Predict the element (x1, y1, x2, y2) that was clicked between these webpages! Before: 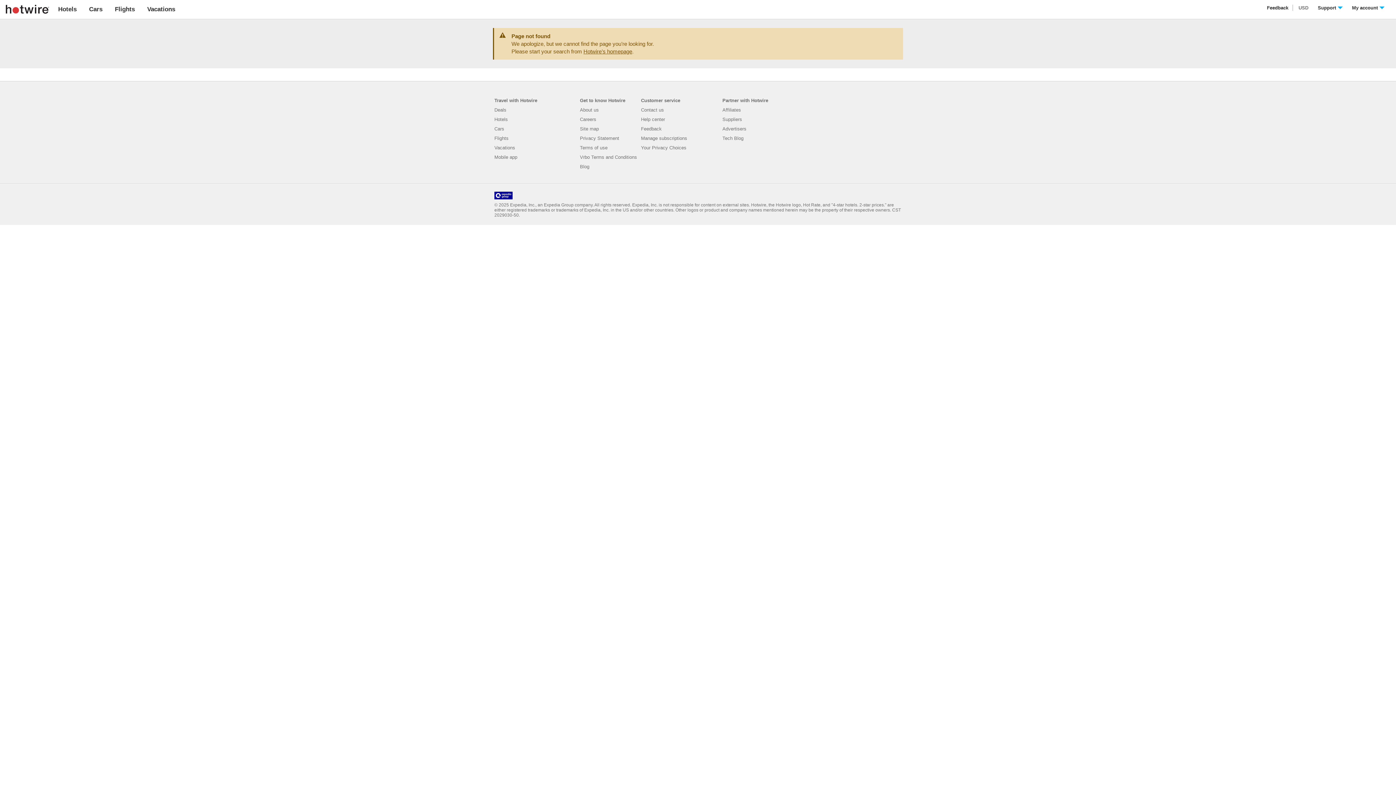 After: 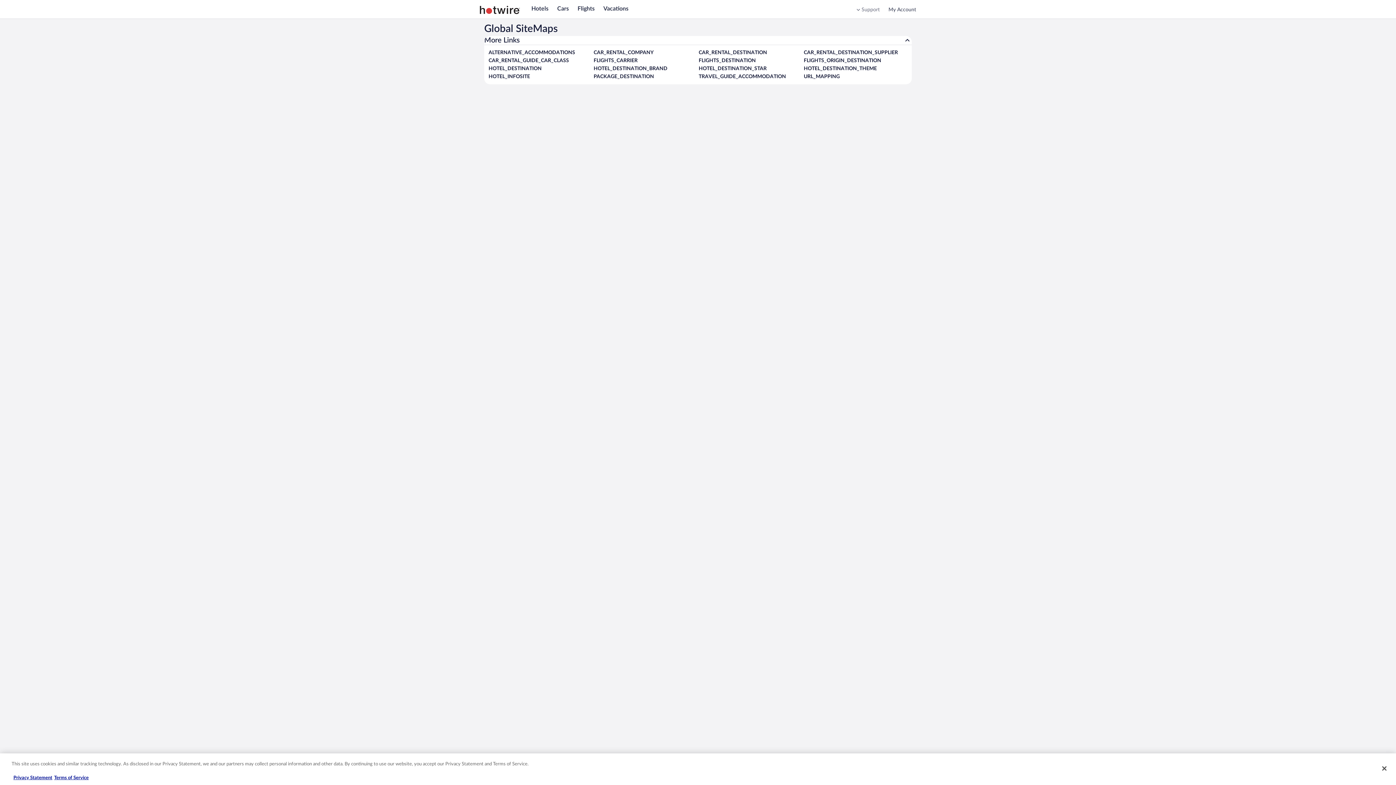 Action: label: Site map bbox: (580, 123, 598, 132)